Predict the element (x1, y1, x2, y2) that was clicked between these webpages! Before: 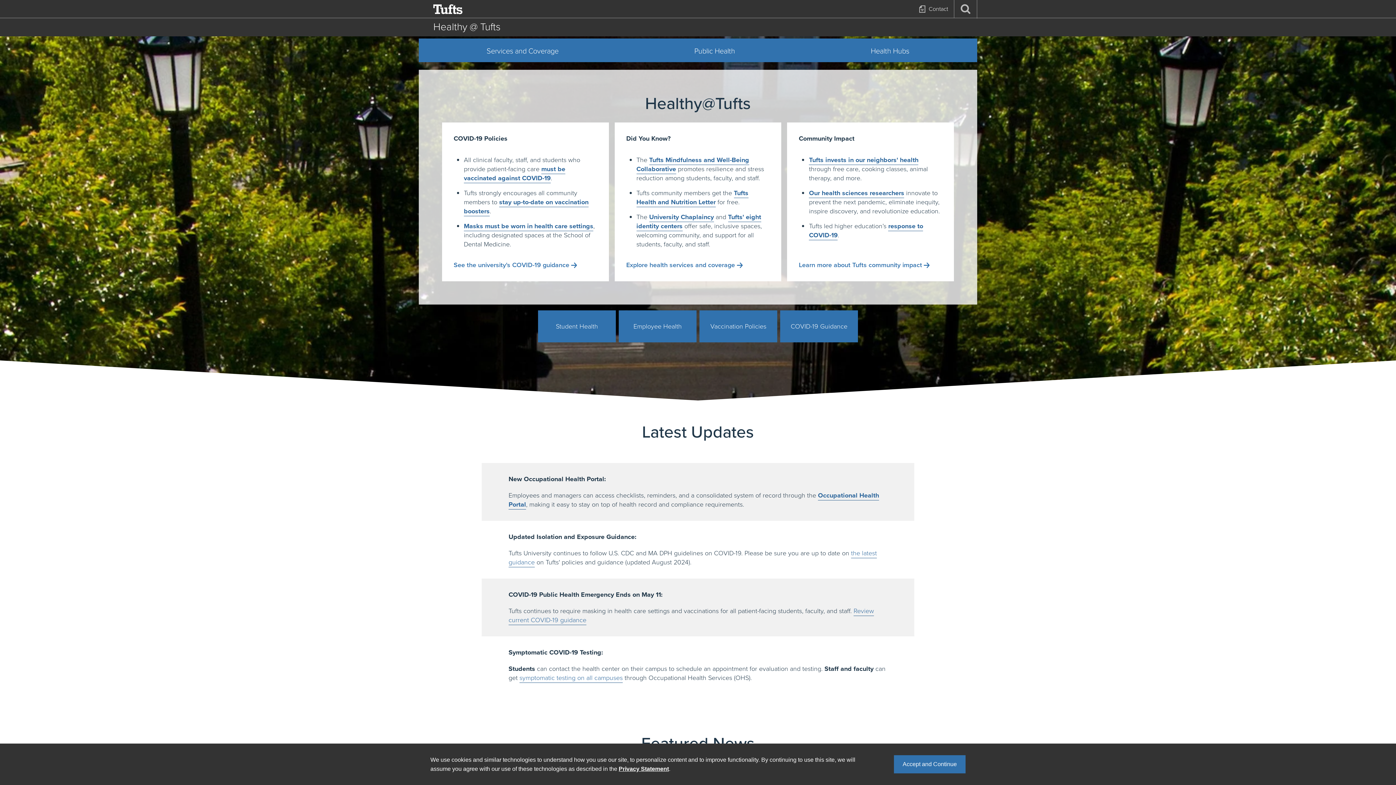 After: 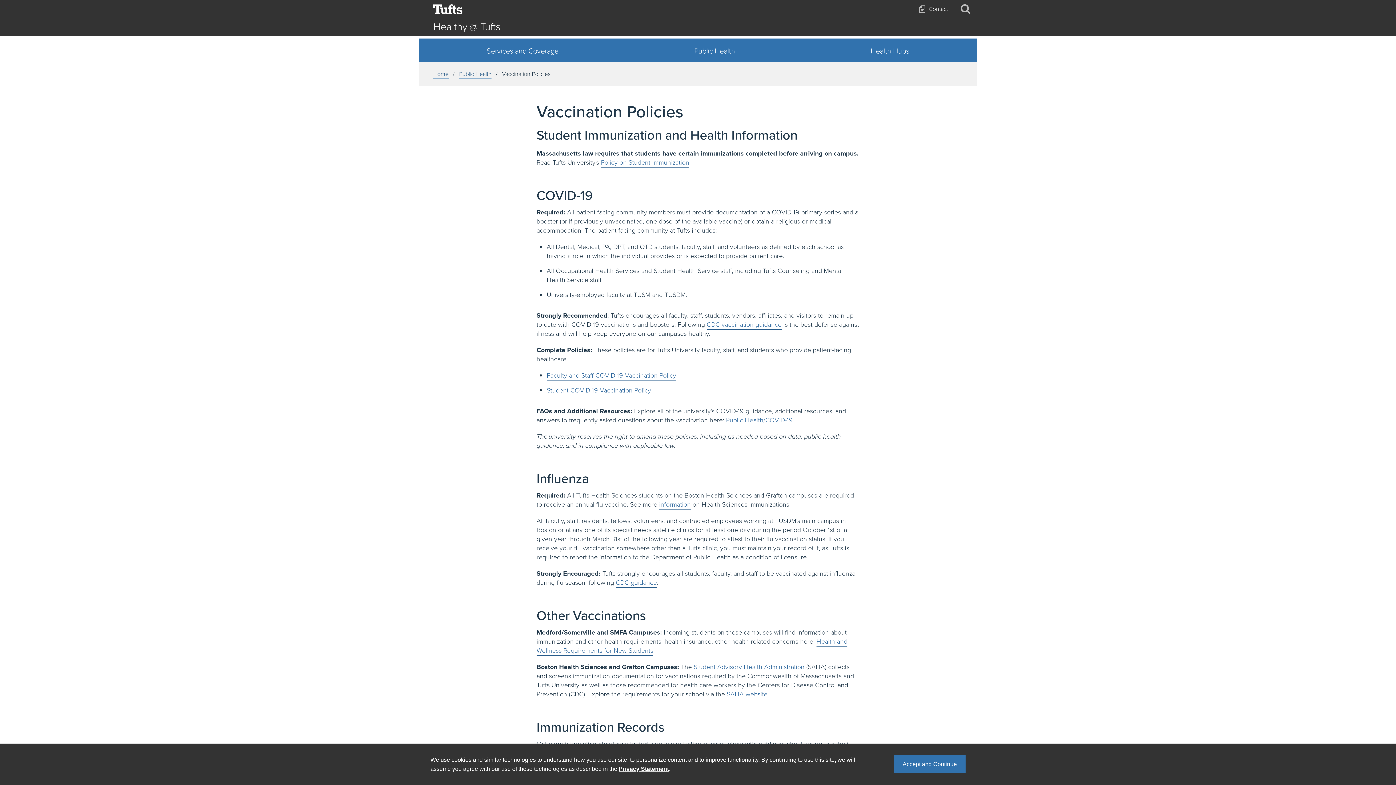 Action: label: Vaccination Policies bbox: (699, 310, 777, 342)